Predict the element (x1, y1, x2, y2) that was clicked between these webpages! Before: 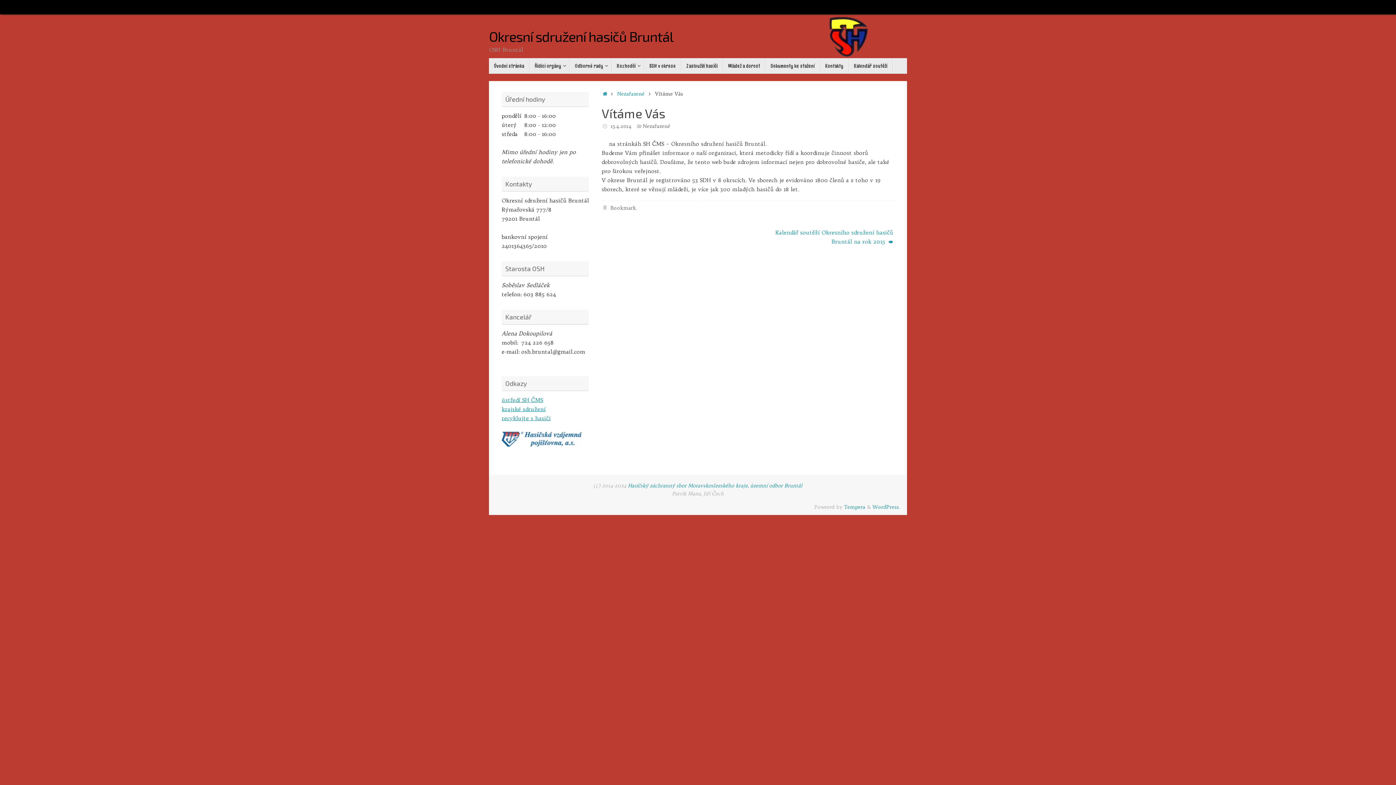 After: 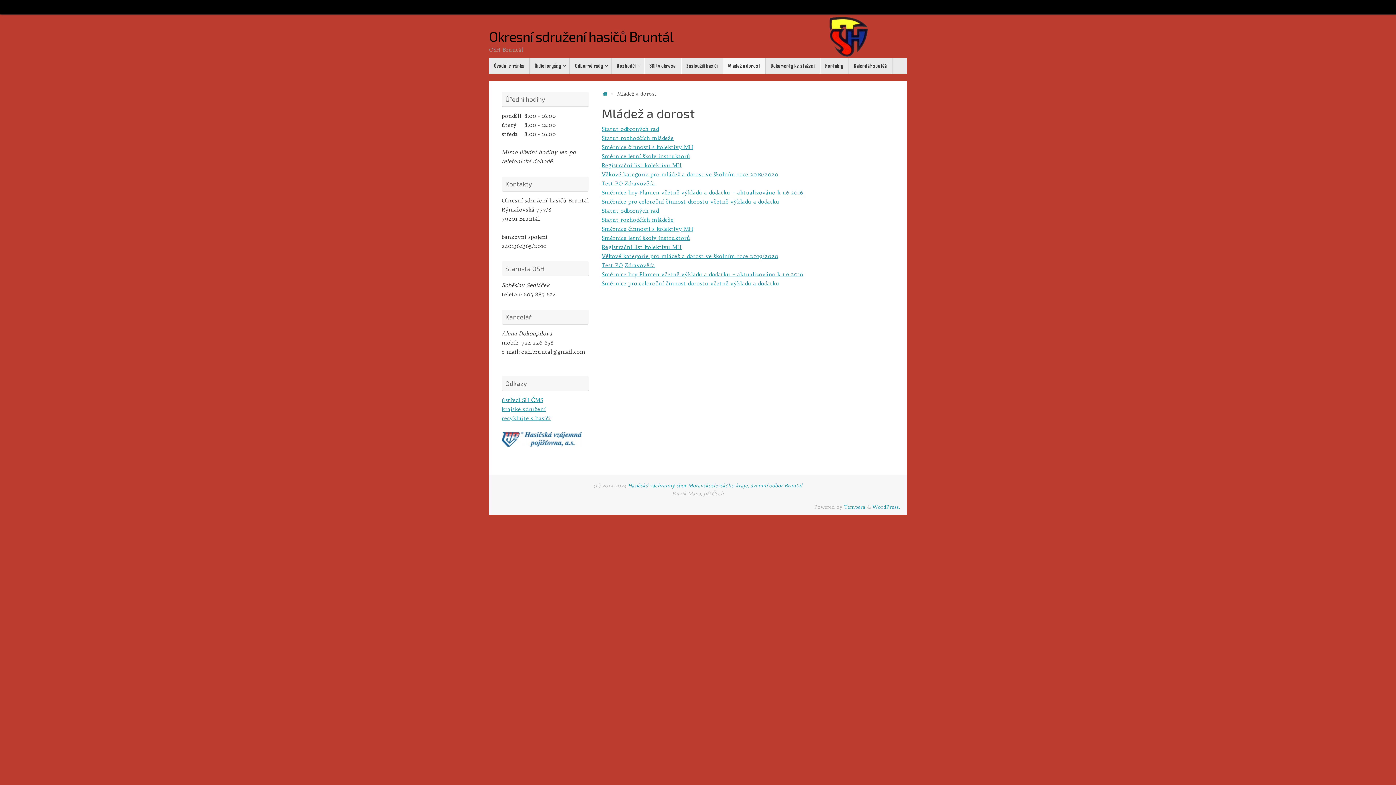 Action: label: Mládež a dorost bbox: (723, 58, 765, 73)